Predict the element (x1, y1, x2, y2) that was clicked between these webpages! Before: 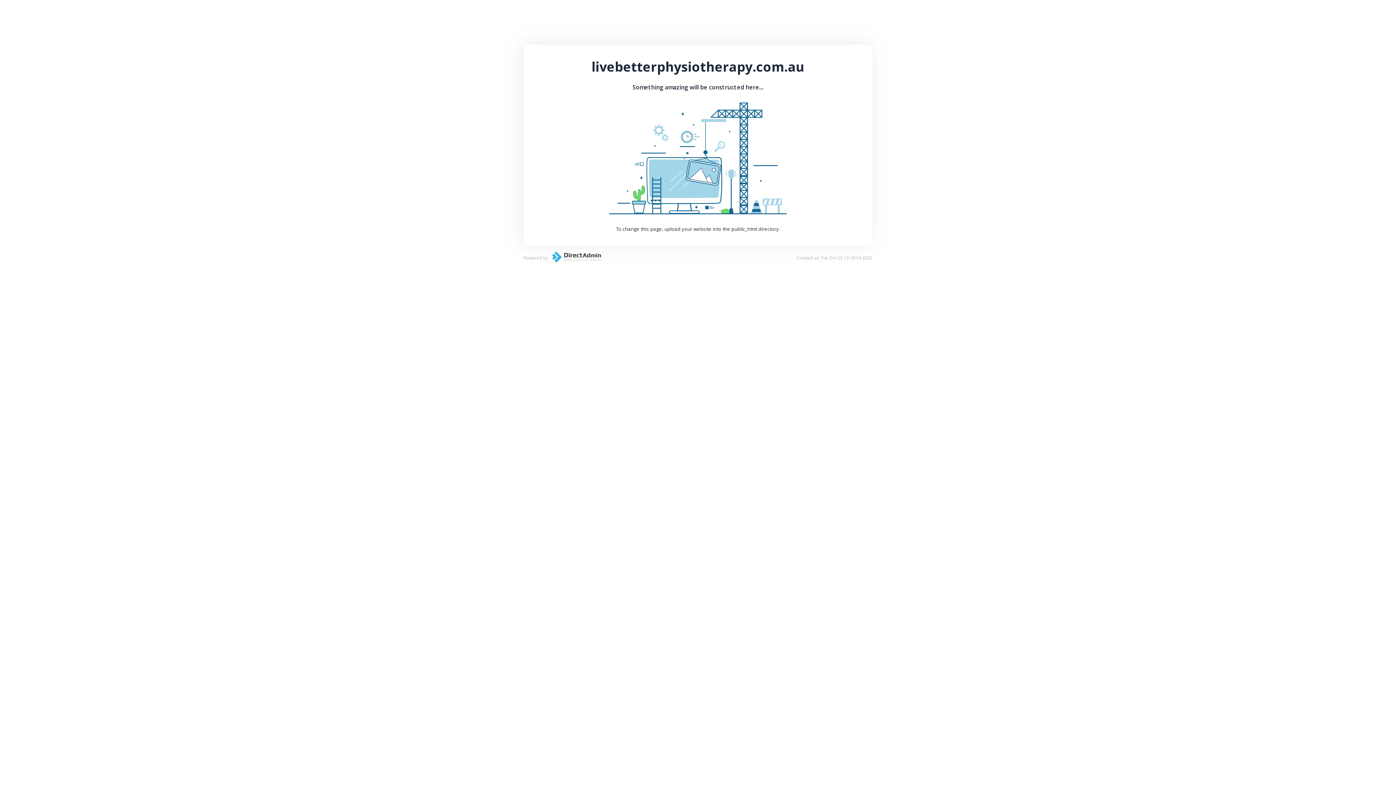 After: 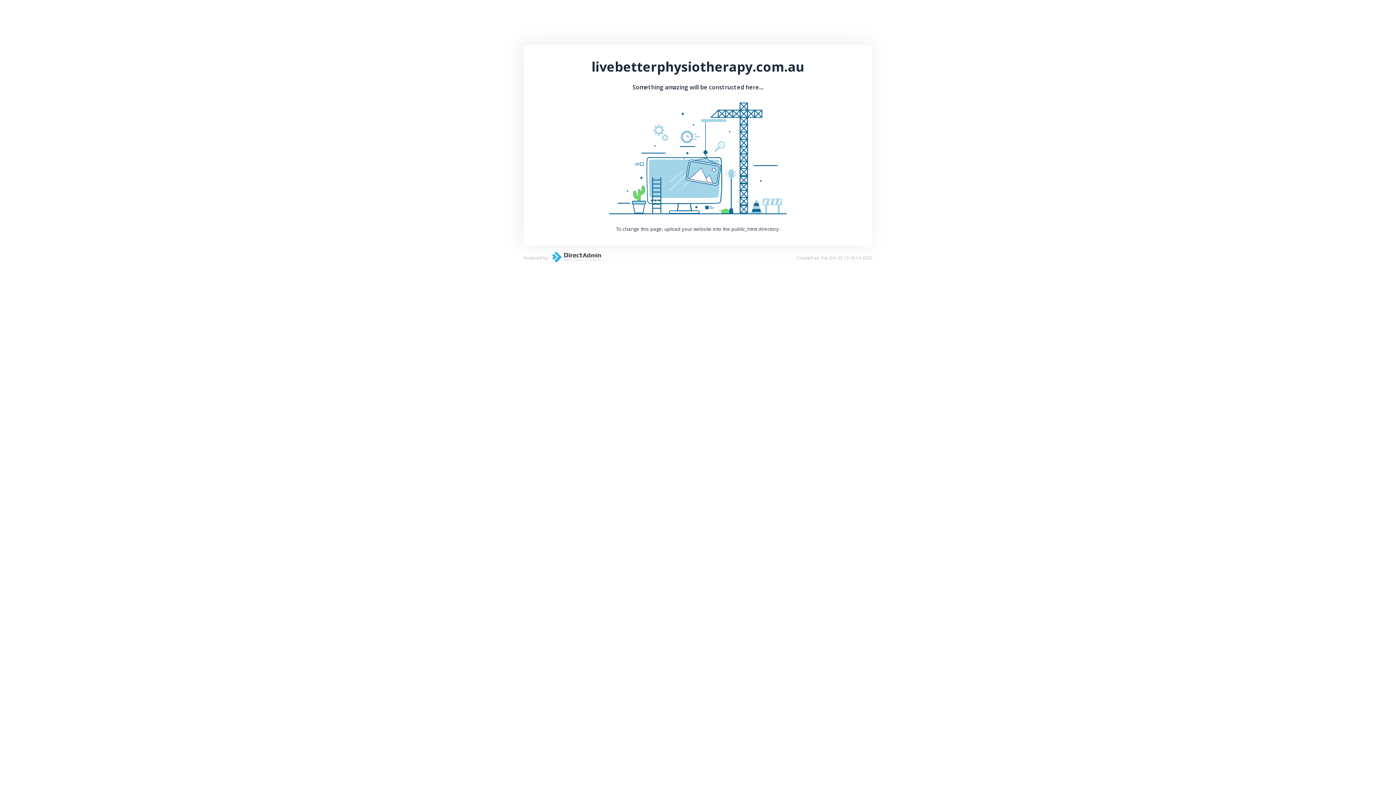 Action: bbox: (548, 257, 601, 264)